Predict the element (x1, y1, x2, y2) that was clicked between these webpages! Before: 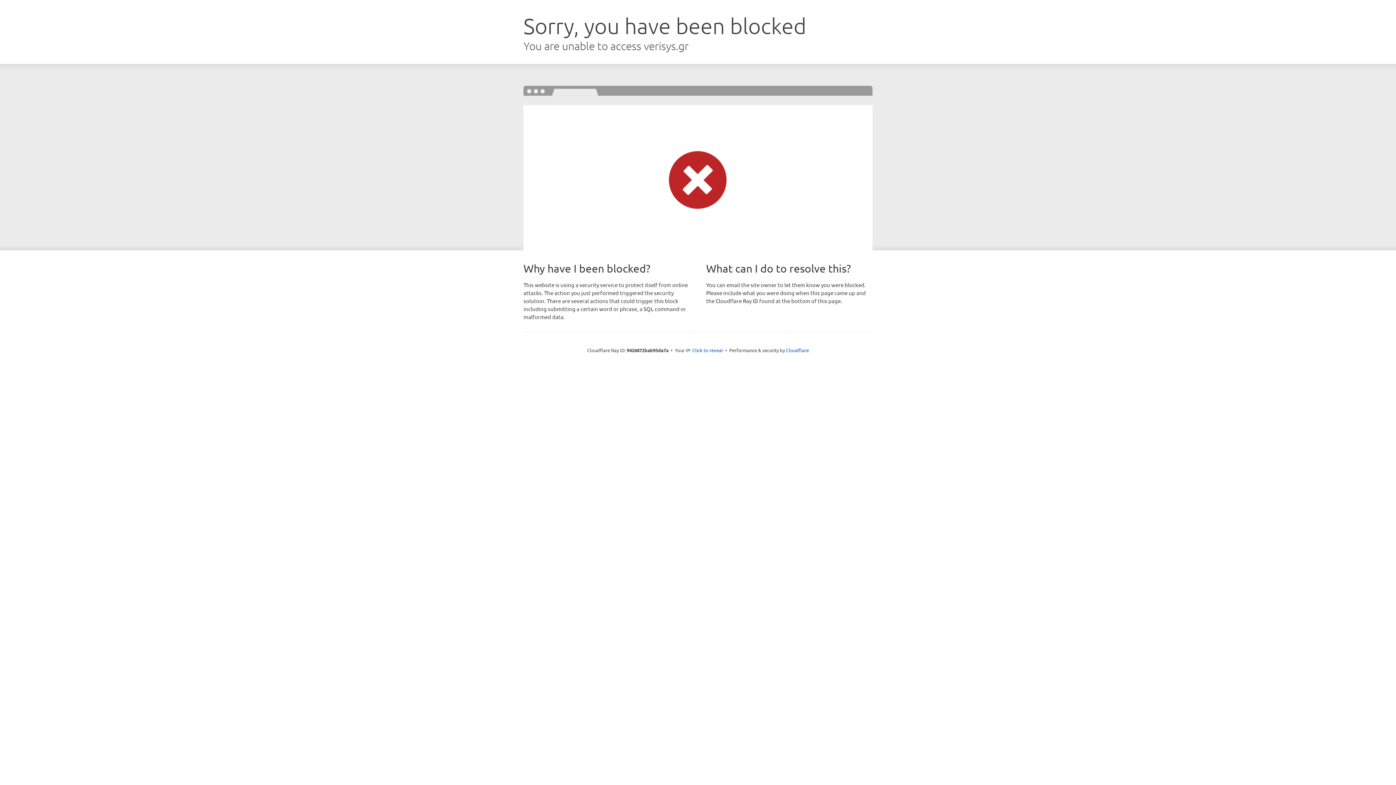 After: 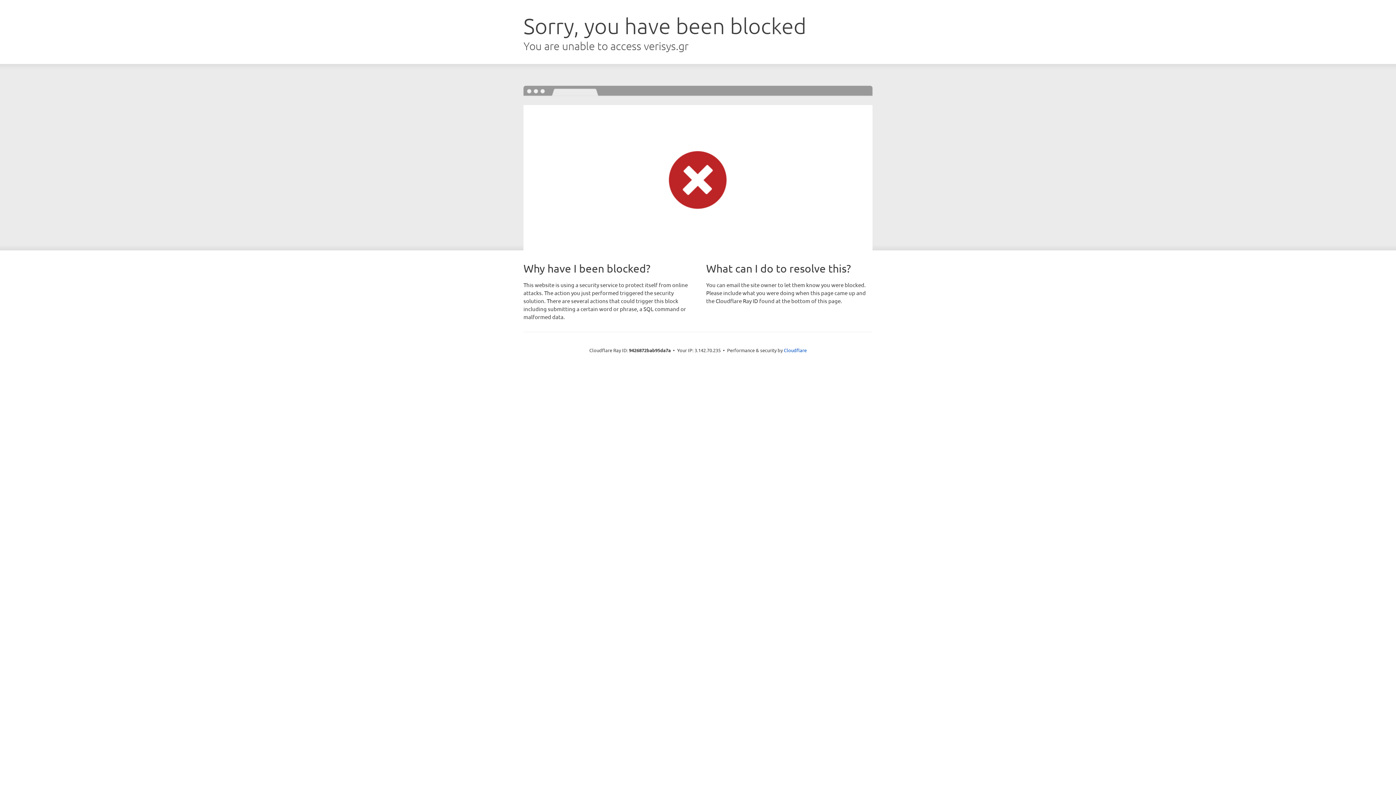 Action: bbox: (692, 346, 723, 353) label: Click to reveal